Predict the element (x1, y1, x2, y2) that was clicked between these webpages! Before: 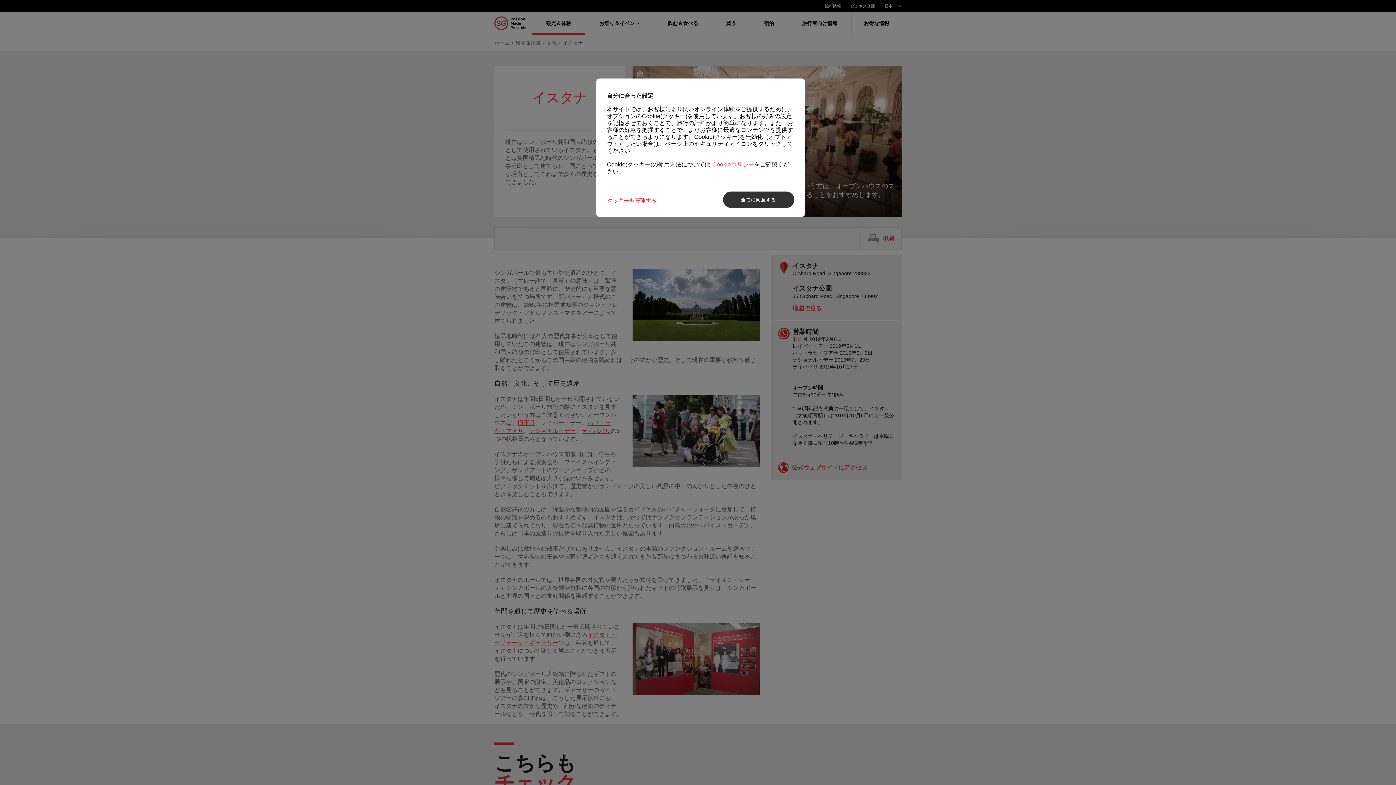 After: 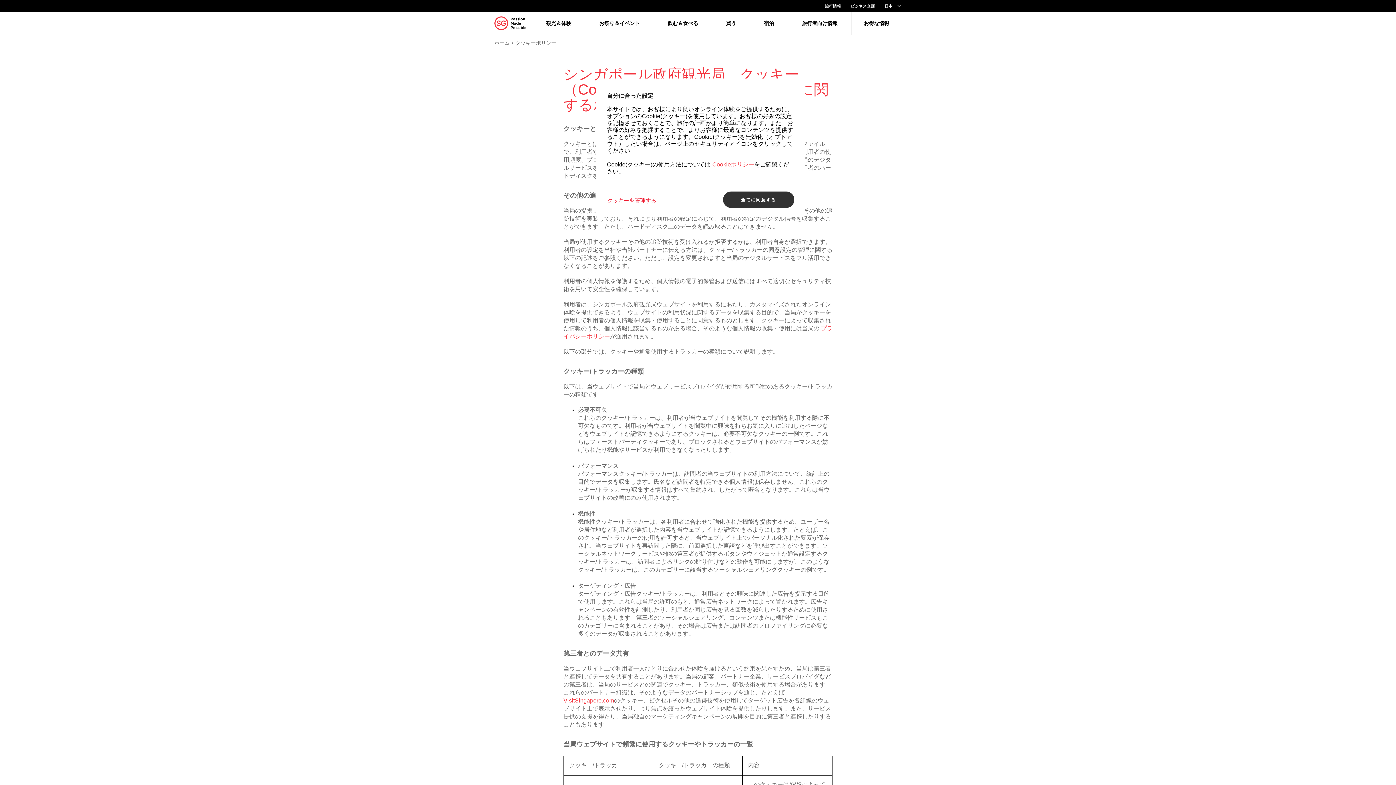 Action: label: Cookieポリシー bbox: (712, 161, 754, 168)